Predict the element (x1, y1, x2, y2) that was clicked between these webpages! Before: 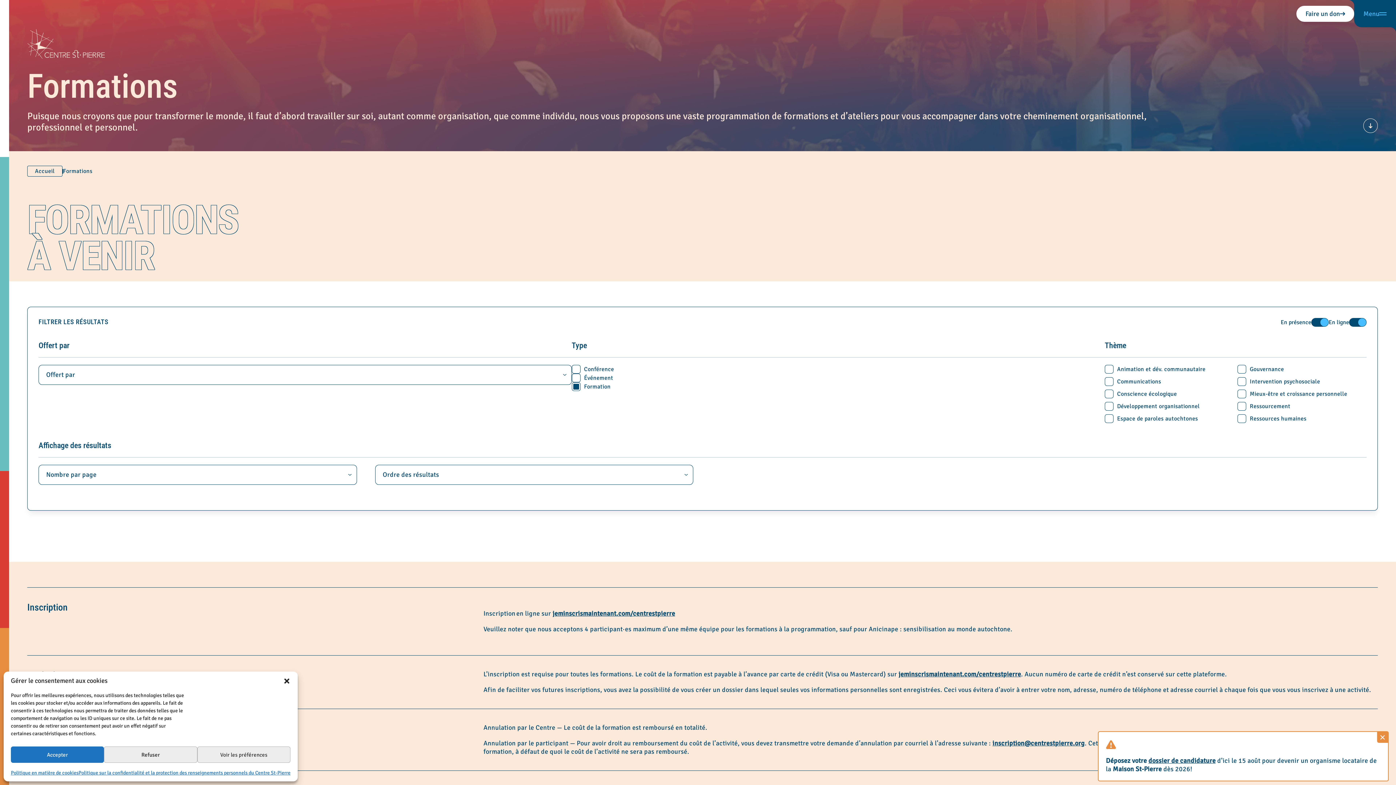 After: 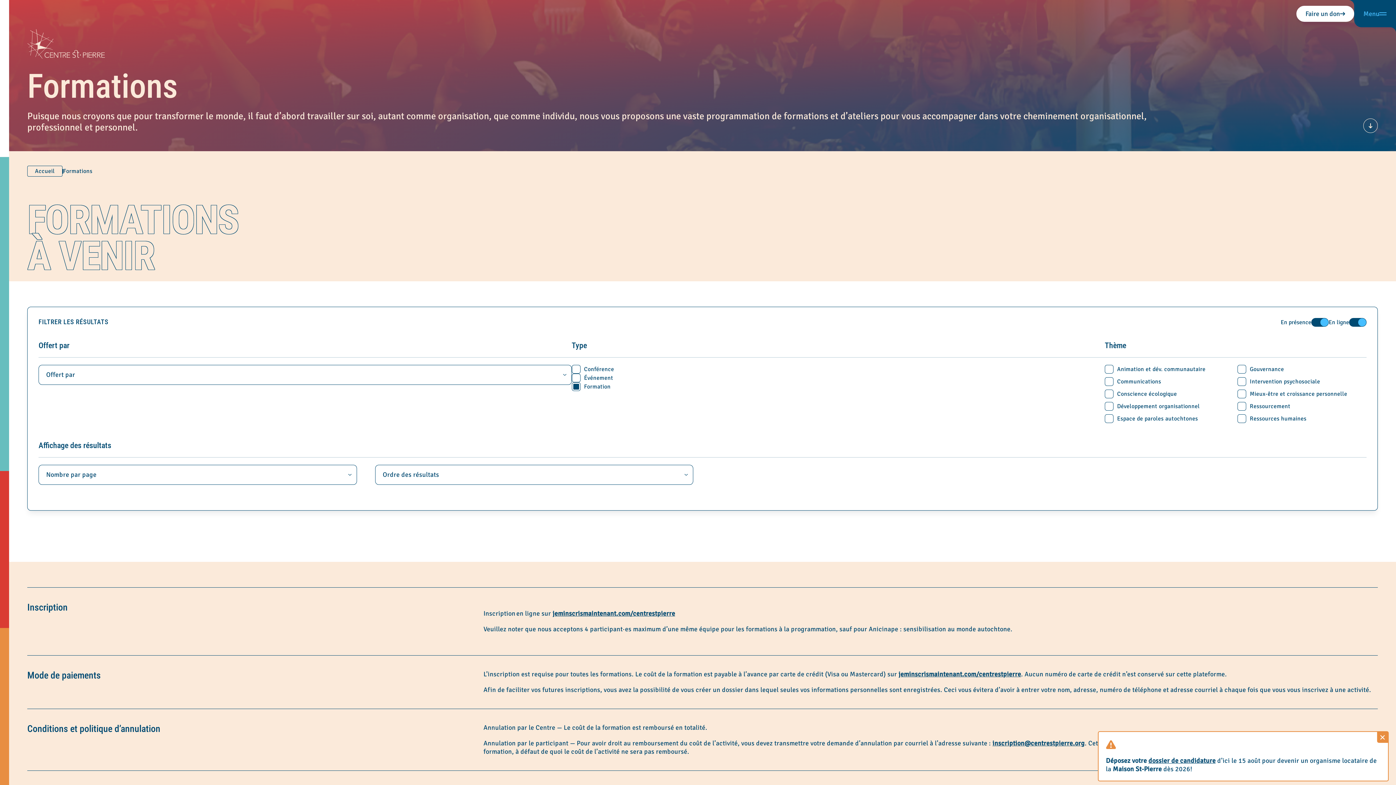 Action: label: Accepter bbox: (10, 746, 104, 763)